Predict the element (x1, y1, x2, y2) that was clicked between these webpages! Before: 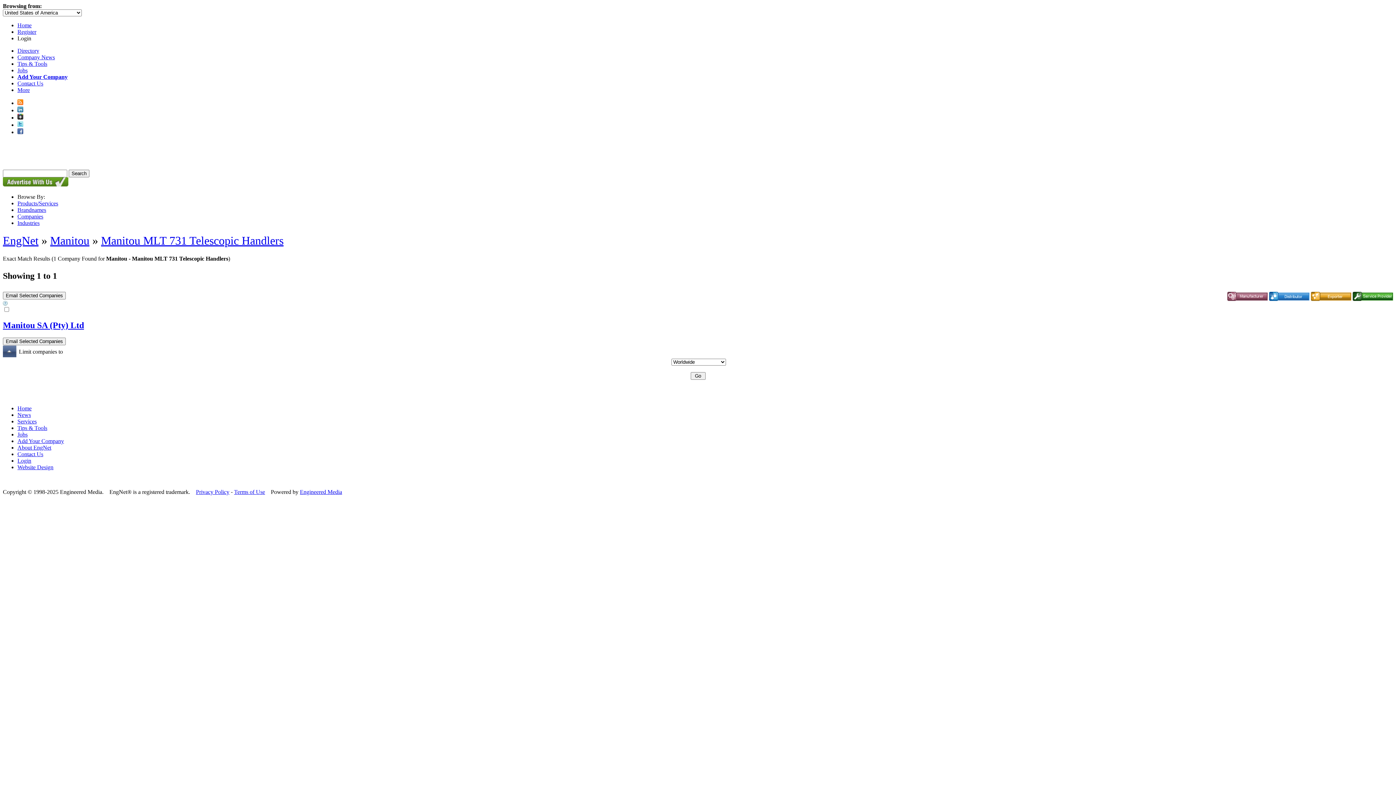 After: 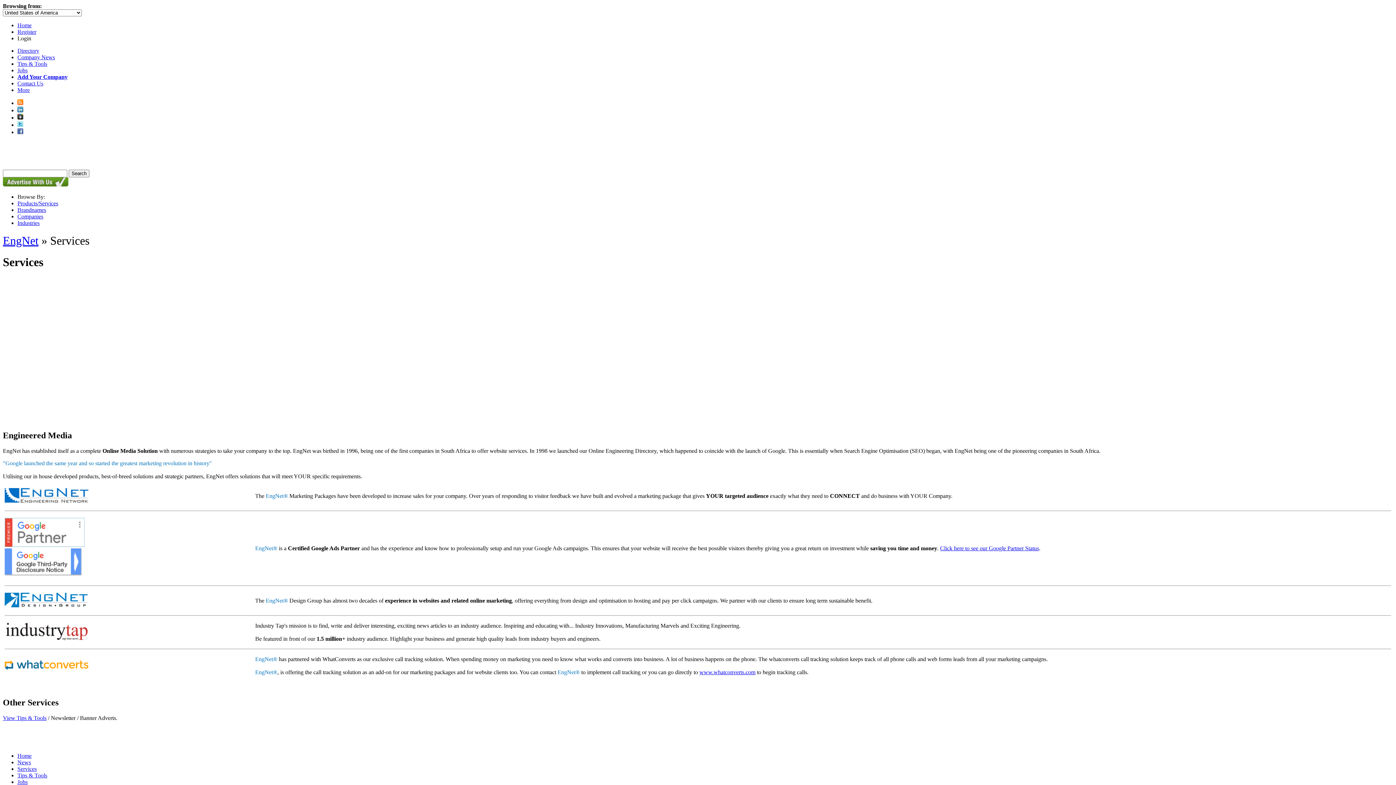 Action: bbox: (17, 418, 36, 424) label: Services